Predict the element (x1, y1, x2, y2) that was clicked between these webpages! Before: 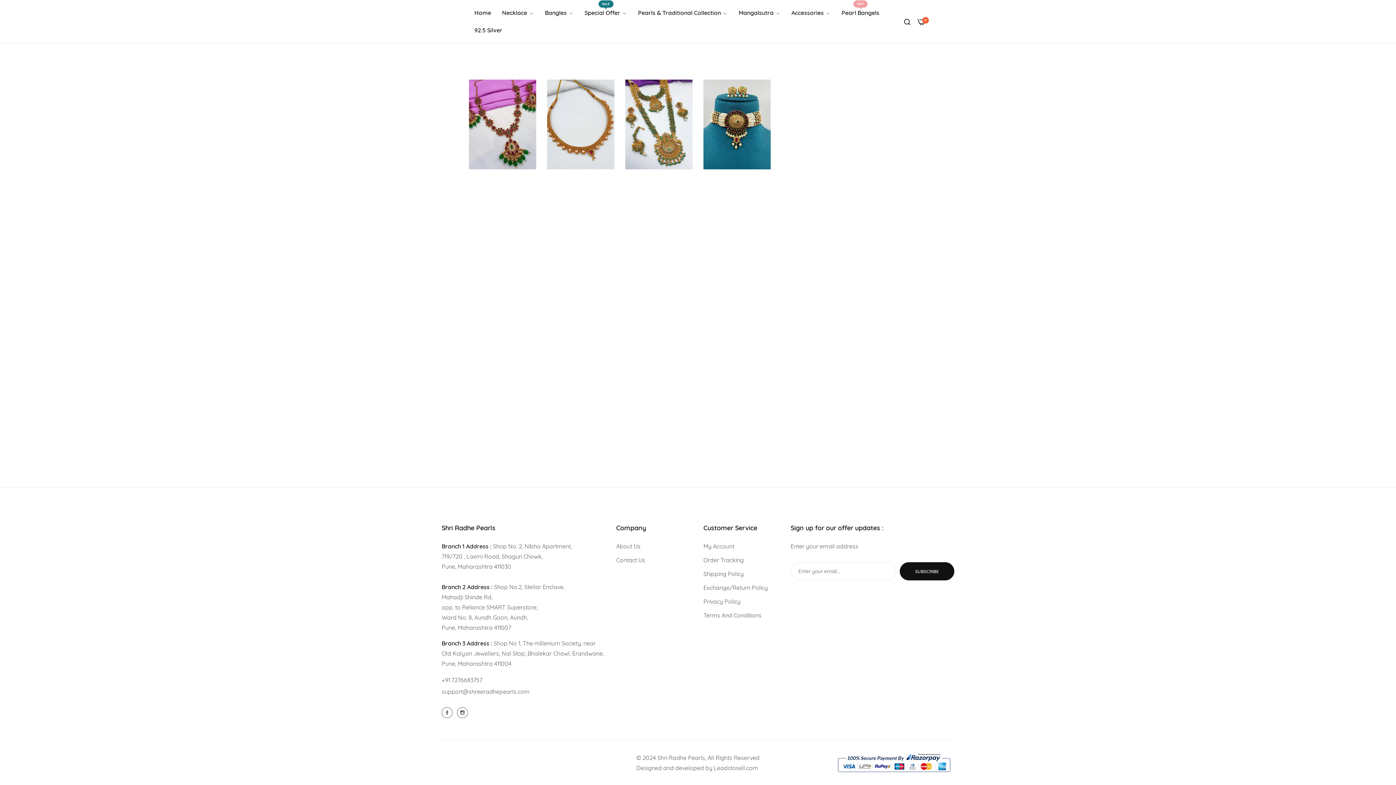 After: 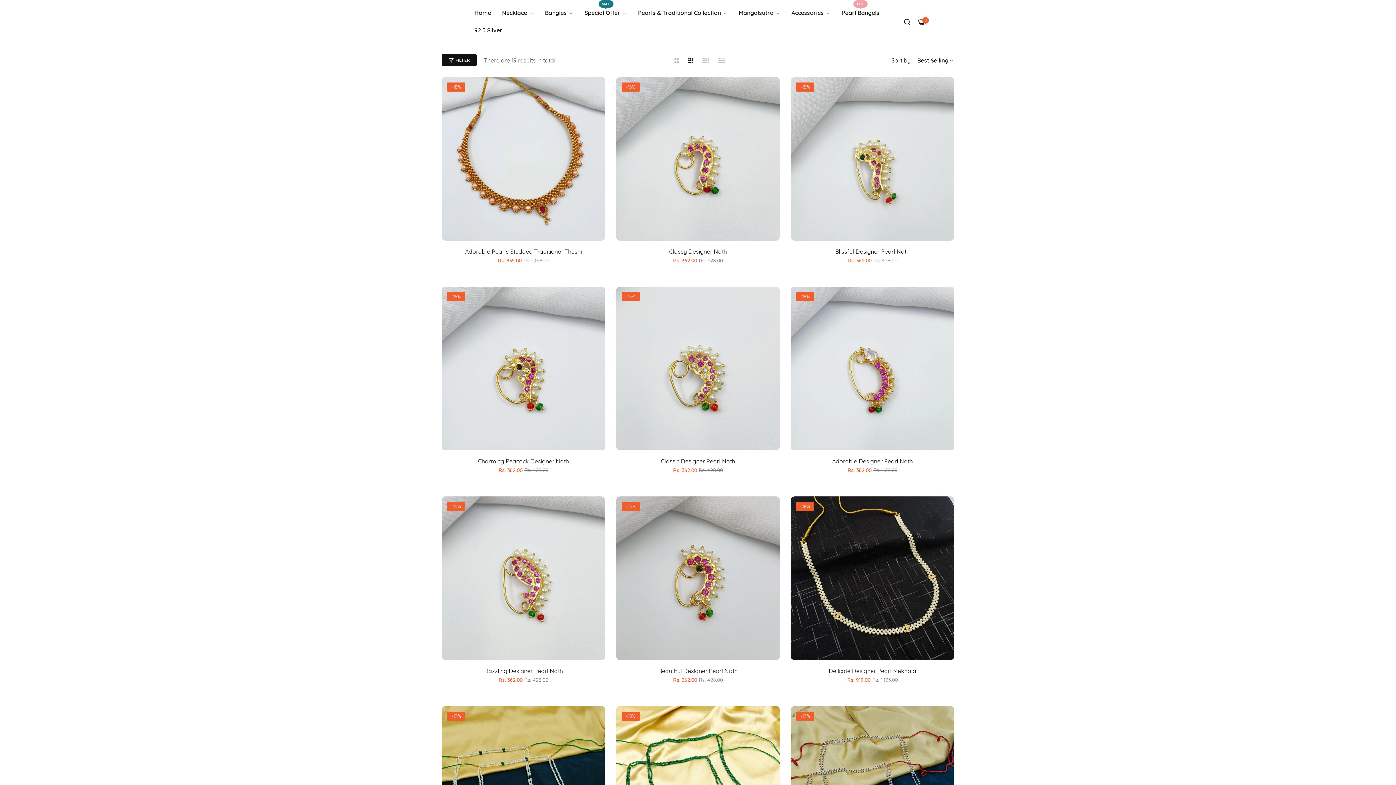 Action: label: links bbox: (547, 79, 614, 169)